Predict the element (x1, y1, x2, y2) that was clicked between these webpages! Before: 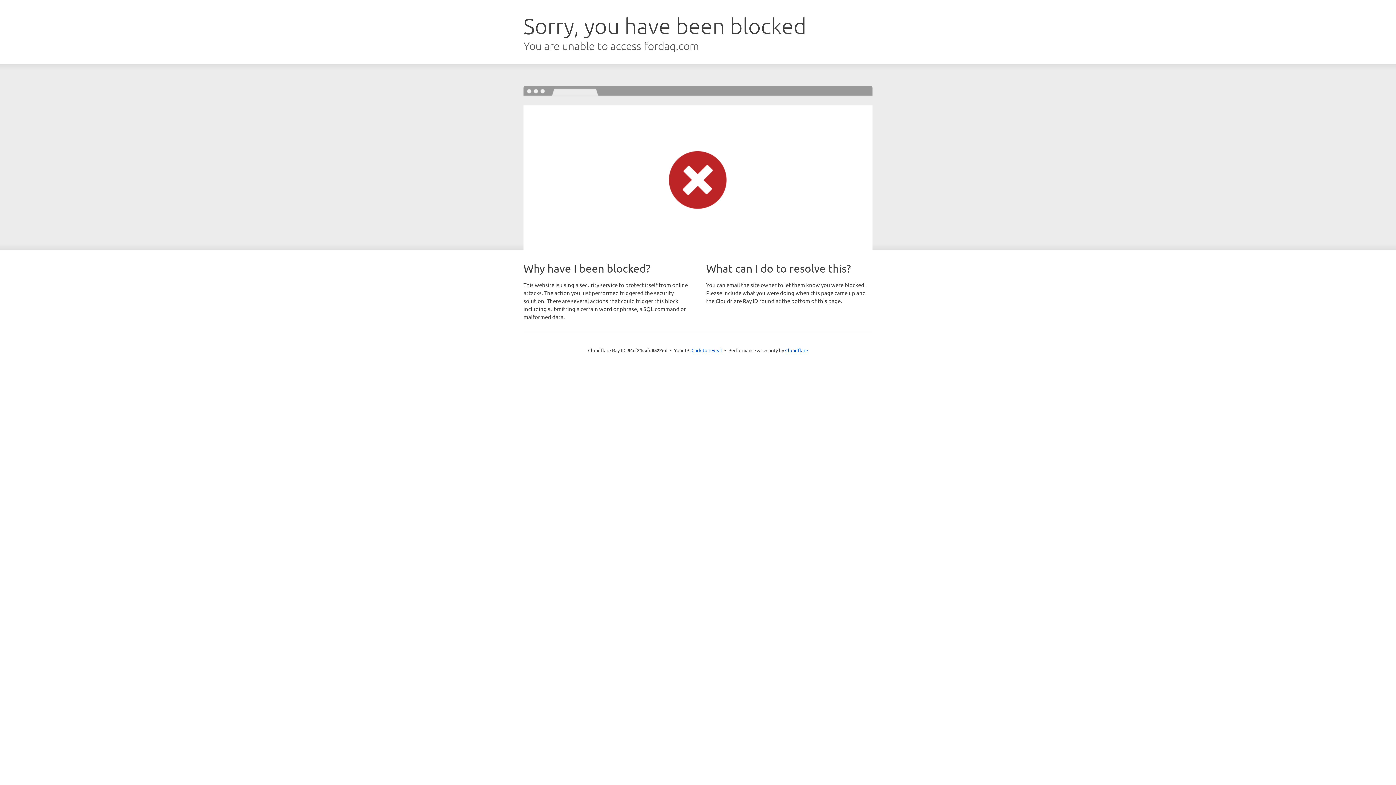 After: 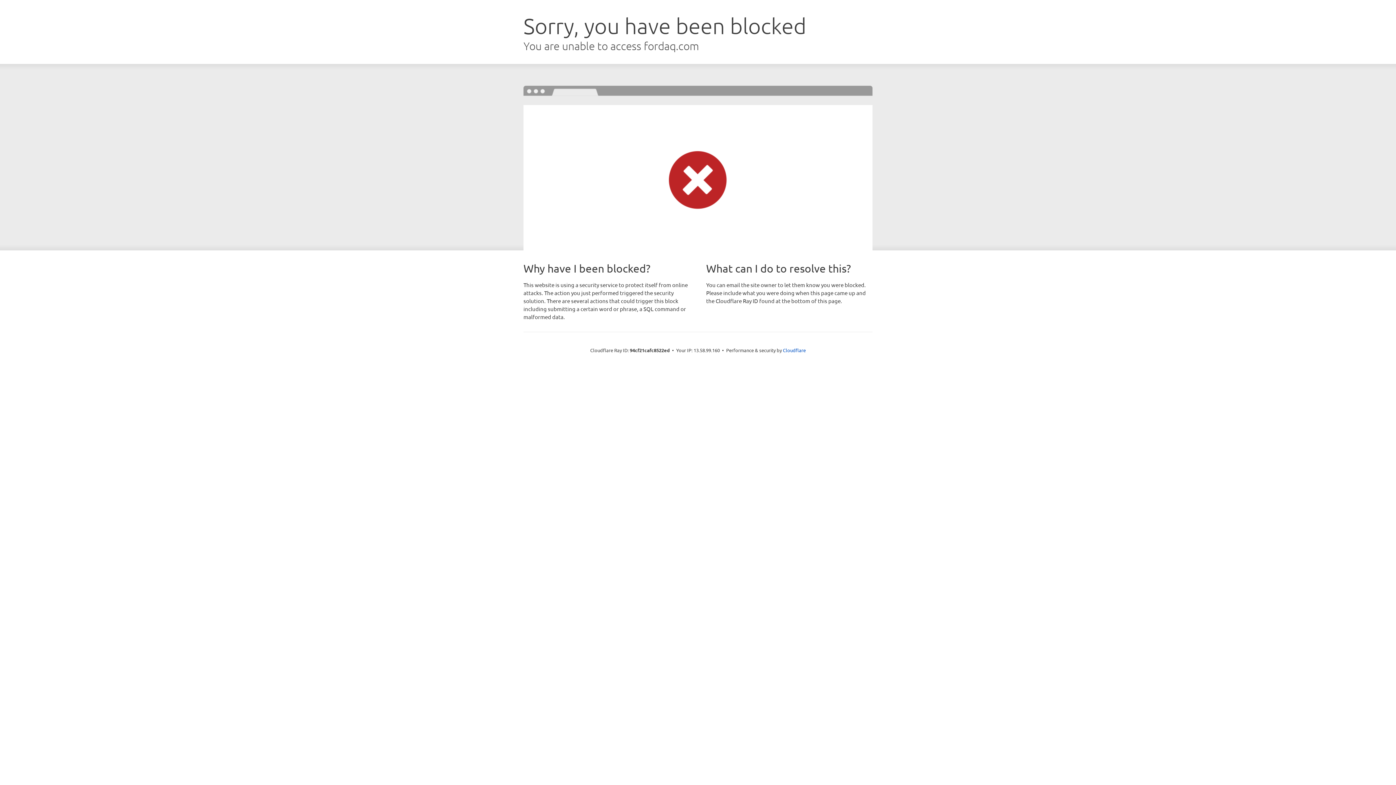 Action: bbox: (691, 346, 722, 353) label: Click to reveal